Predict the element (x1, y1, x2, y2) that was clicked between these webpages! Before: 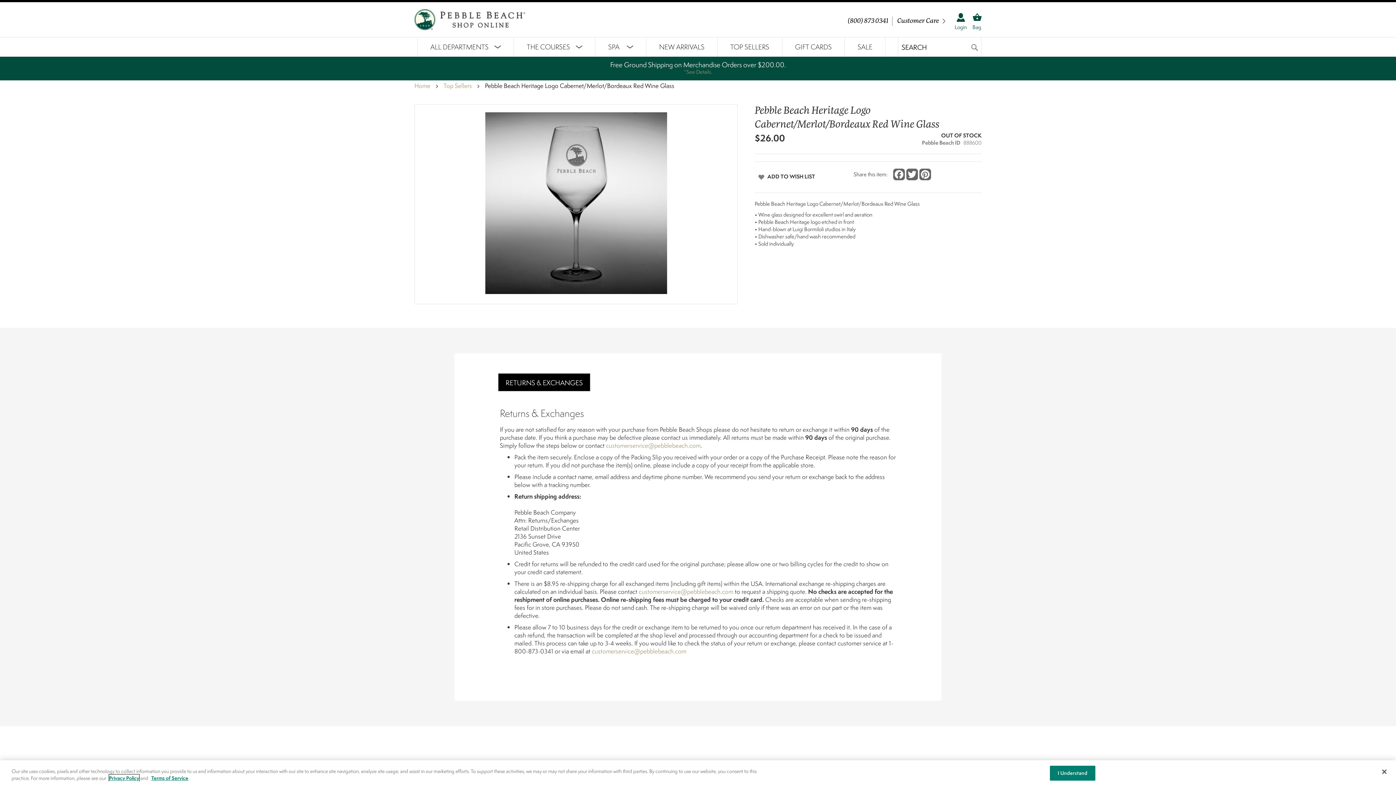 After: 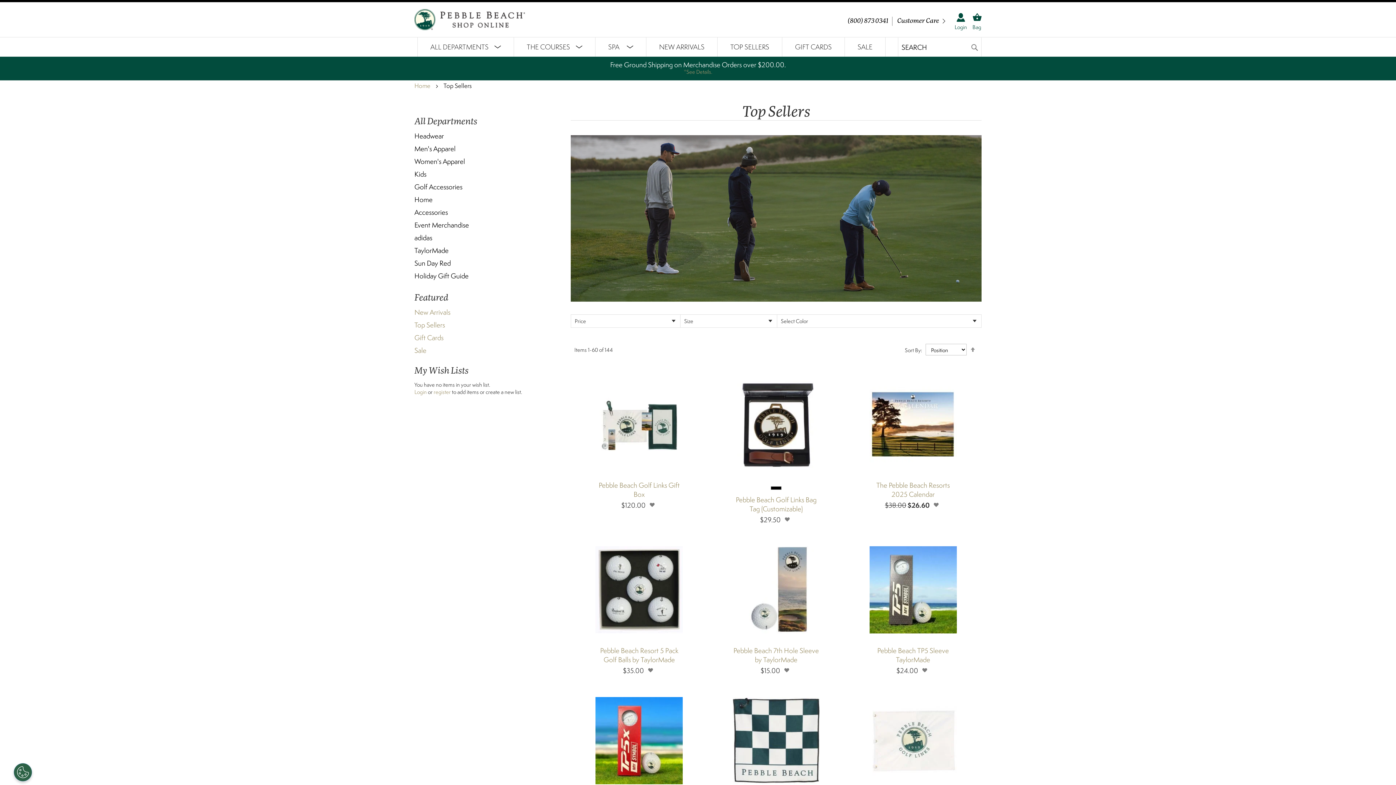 Action: label: TOP SELLERS bbox: (717, 37, 782, 56)